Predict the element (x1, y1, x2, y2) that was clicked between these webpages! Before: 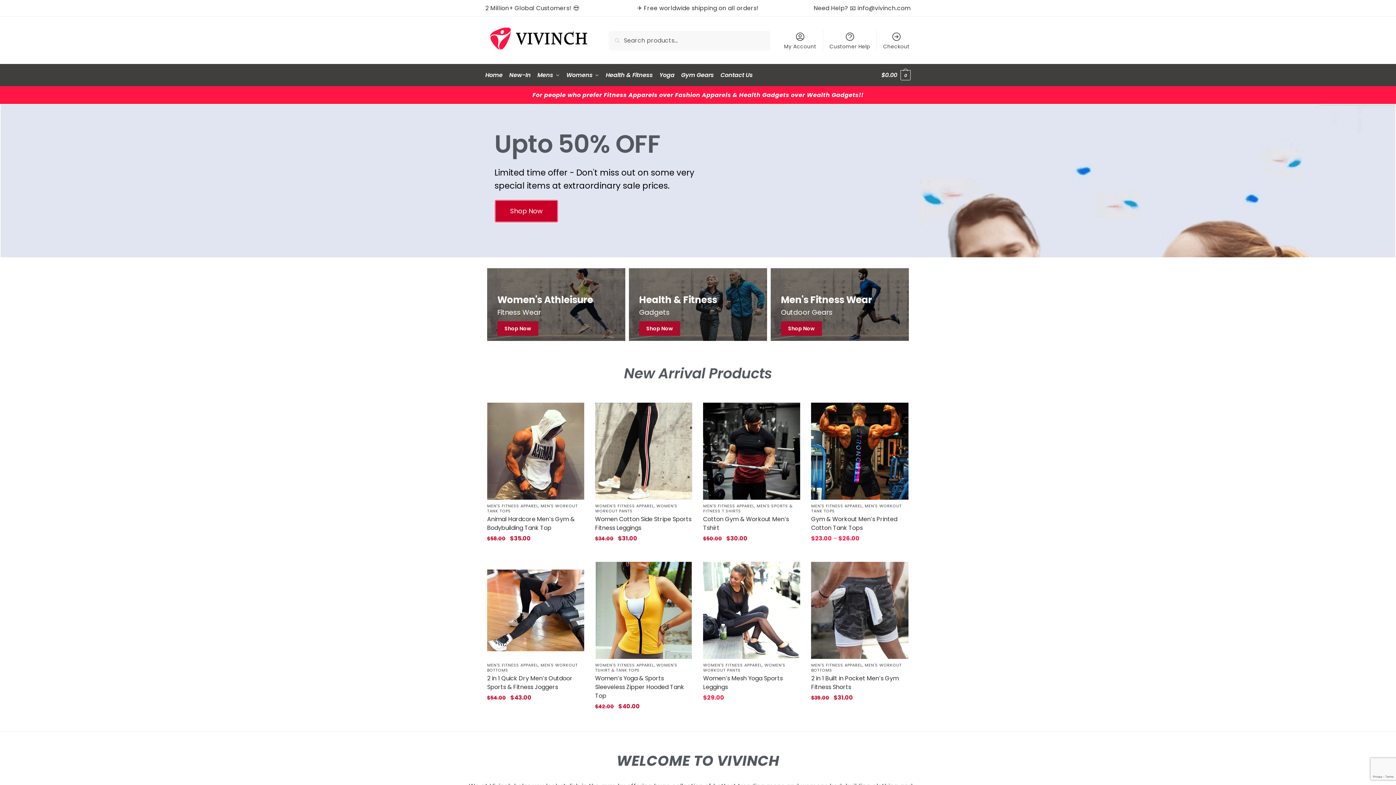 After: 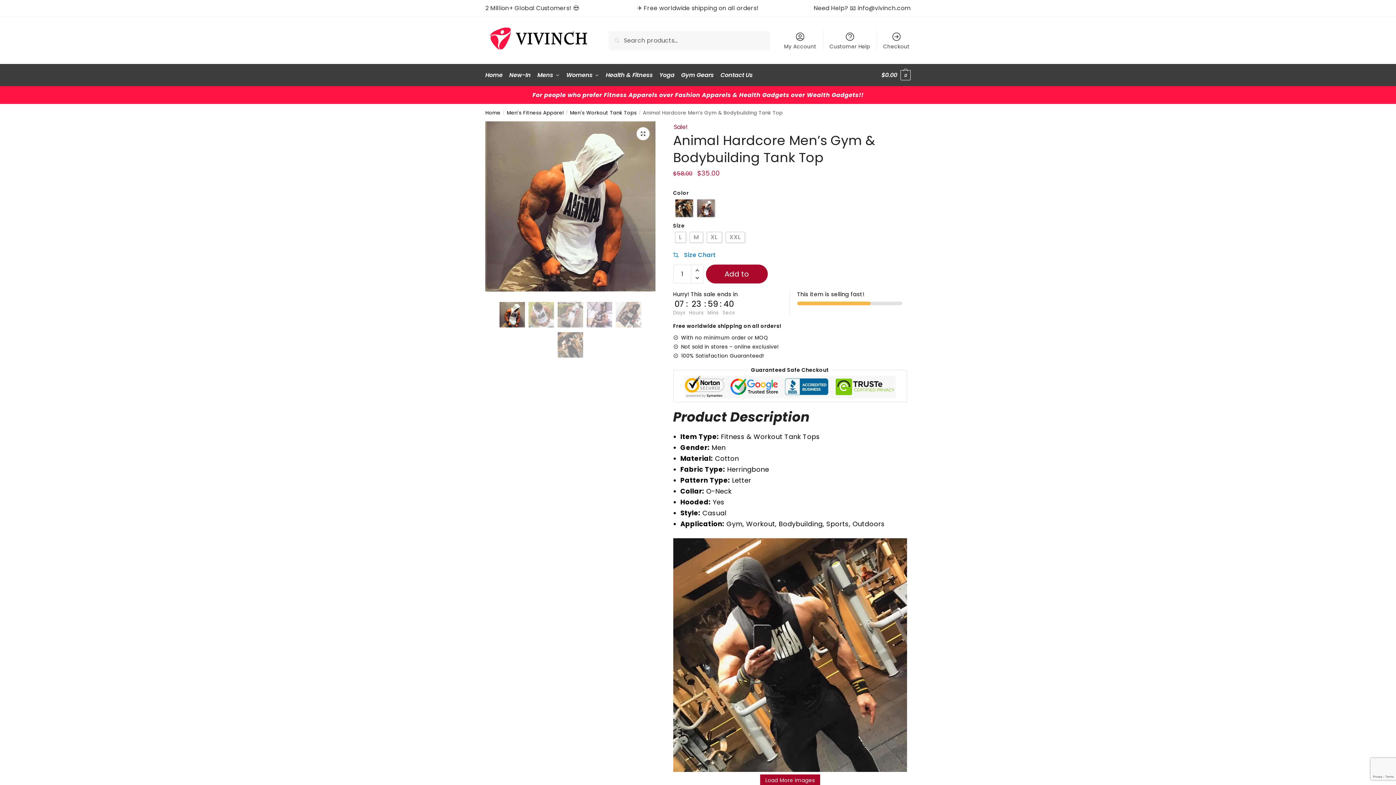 Action: bbox: (487, 402, 584, 500)